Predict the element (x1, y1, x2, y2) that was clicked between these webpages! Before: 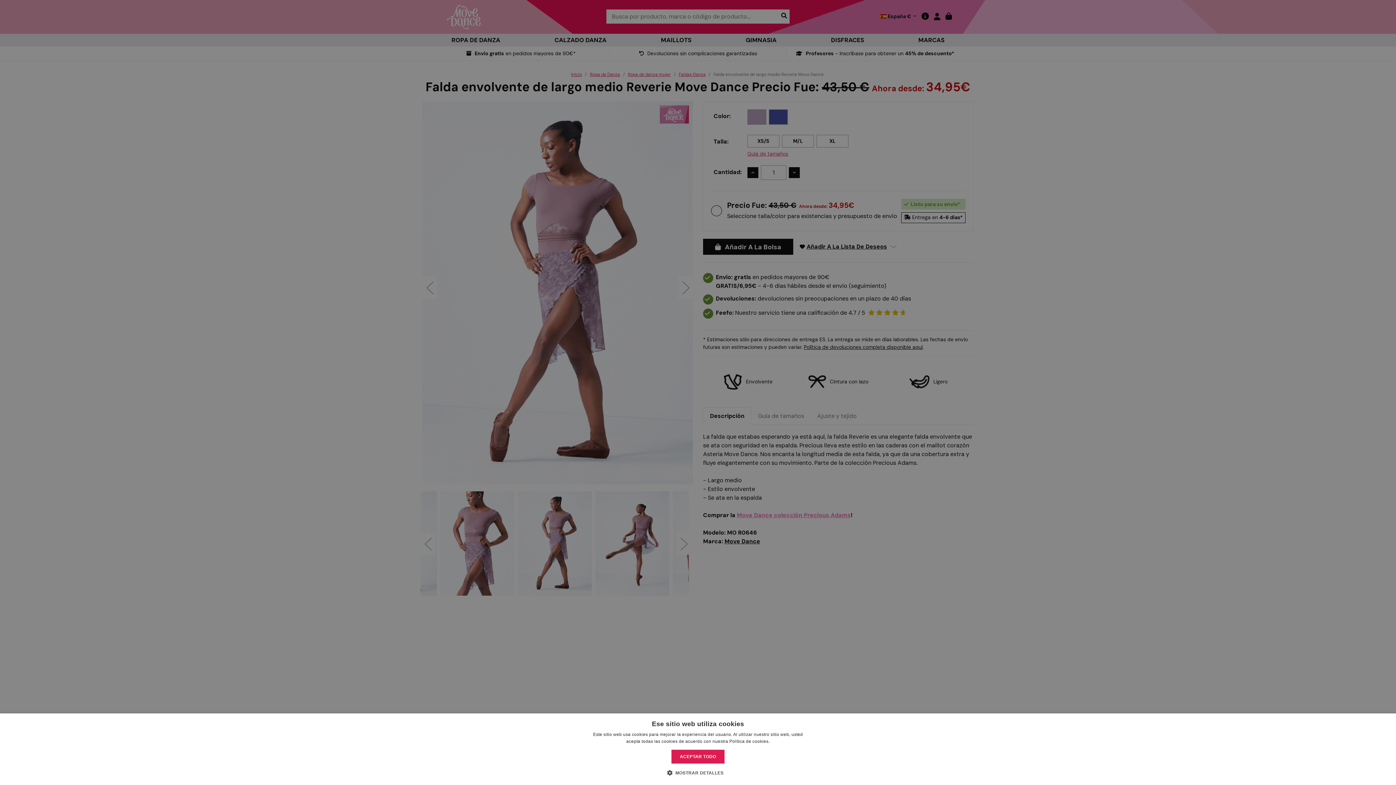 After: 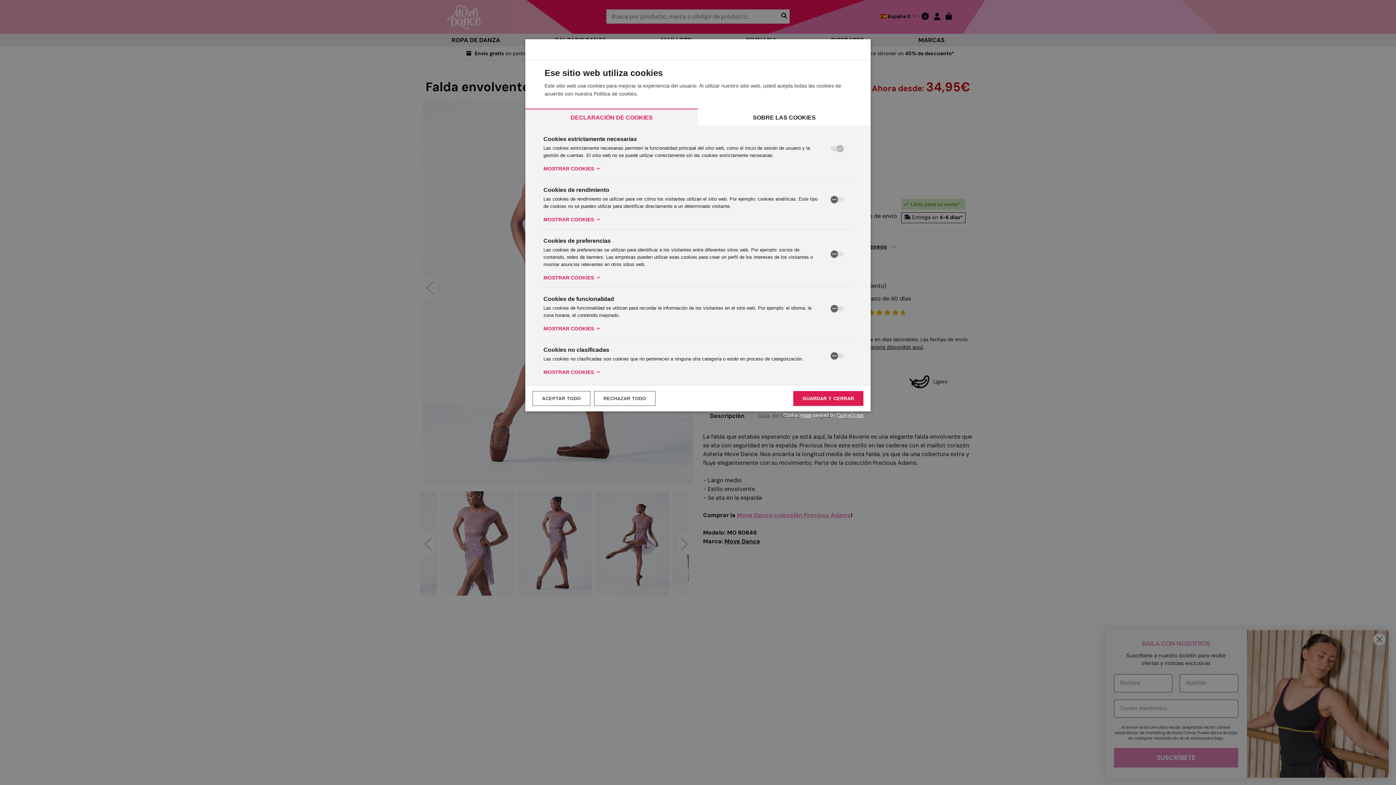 Action: label:  MOSTRAR DETALLES bbox: (672, 769, 723, 776)